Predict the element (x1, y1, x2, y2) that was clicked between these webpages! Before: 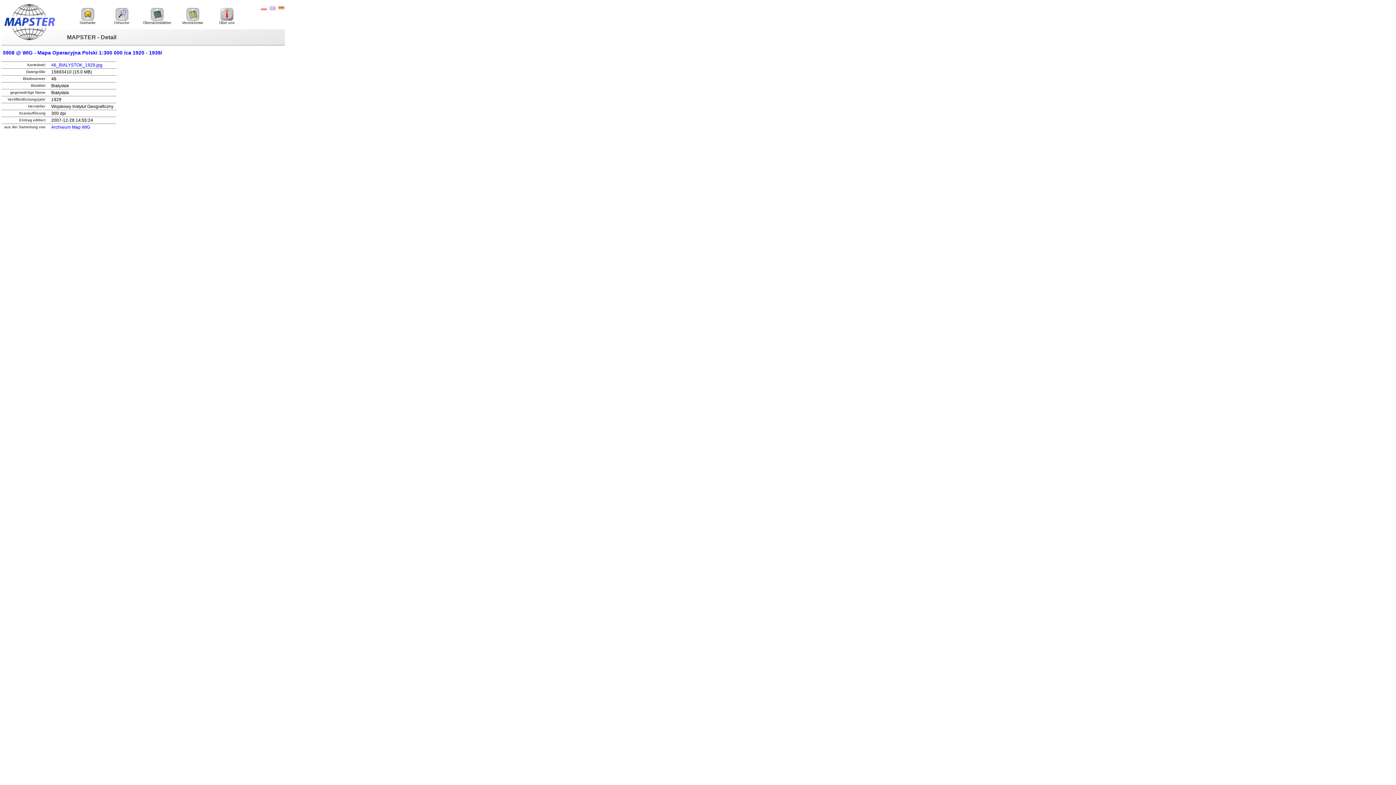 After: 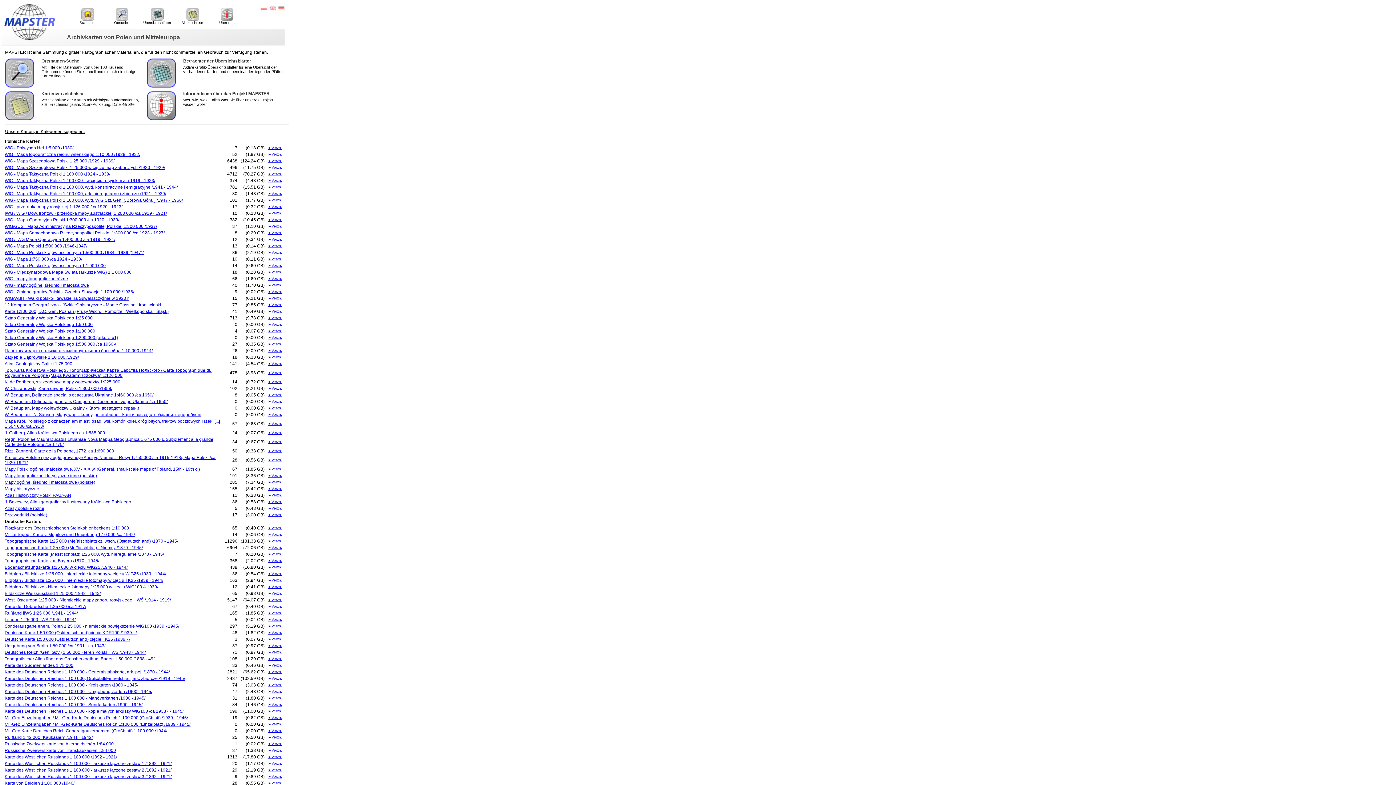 Action: bbox: (70, 7, 104, 25) label: 
Startseite